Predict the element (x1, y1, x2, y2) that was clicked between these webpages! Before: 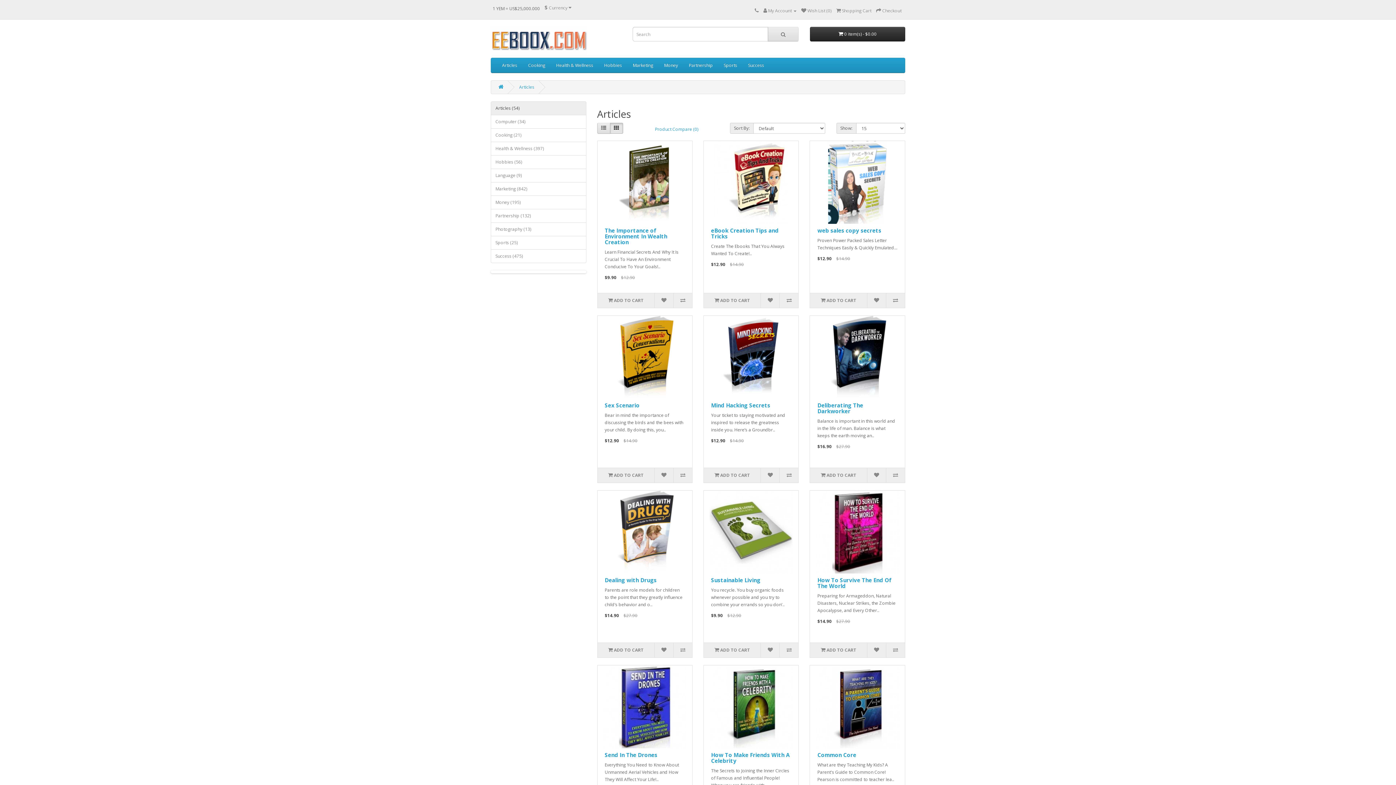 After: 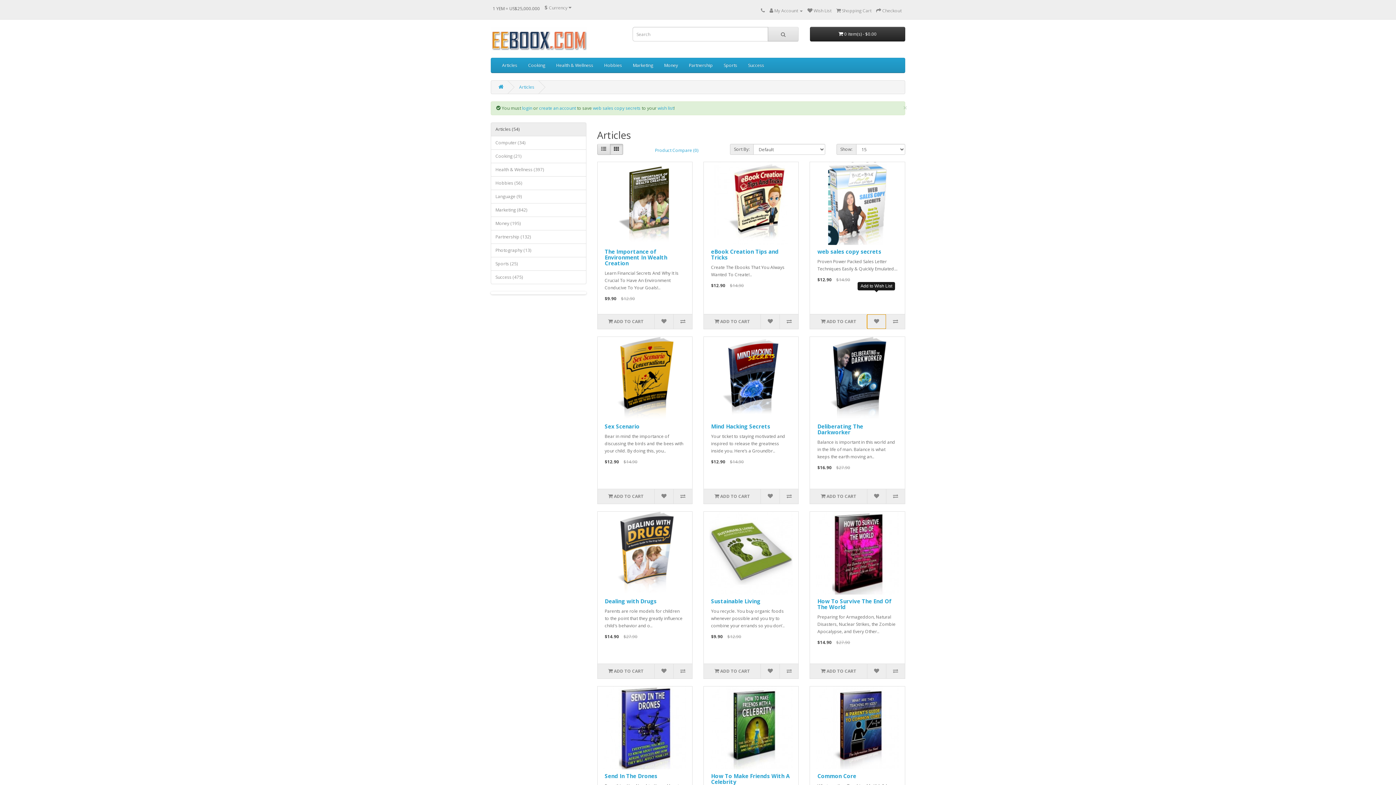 Action: bbox: (867, 293, 886, 308)